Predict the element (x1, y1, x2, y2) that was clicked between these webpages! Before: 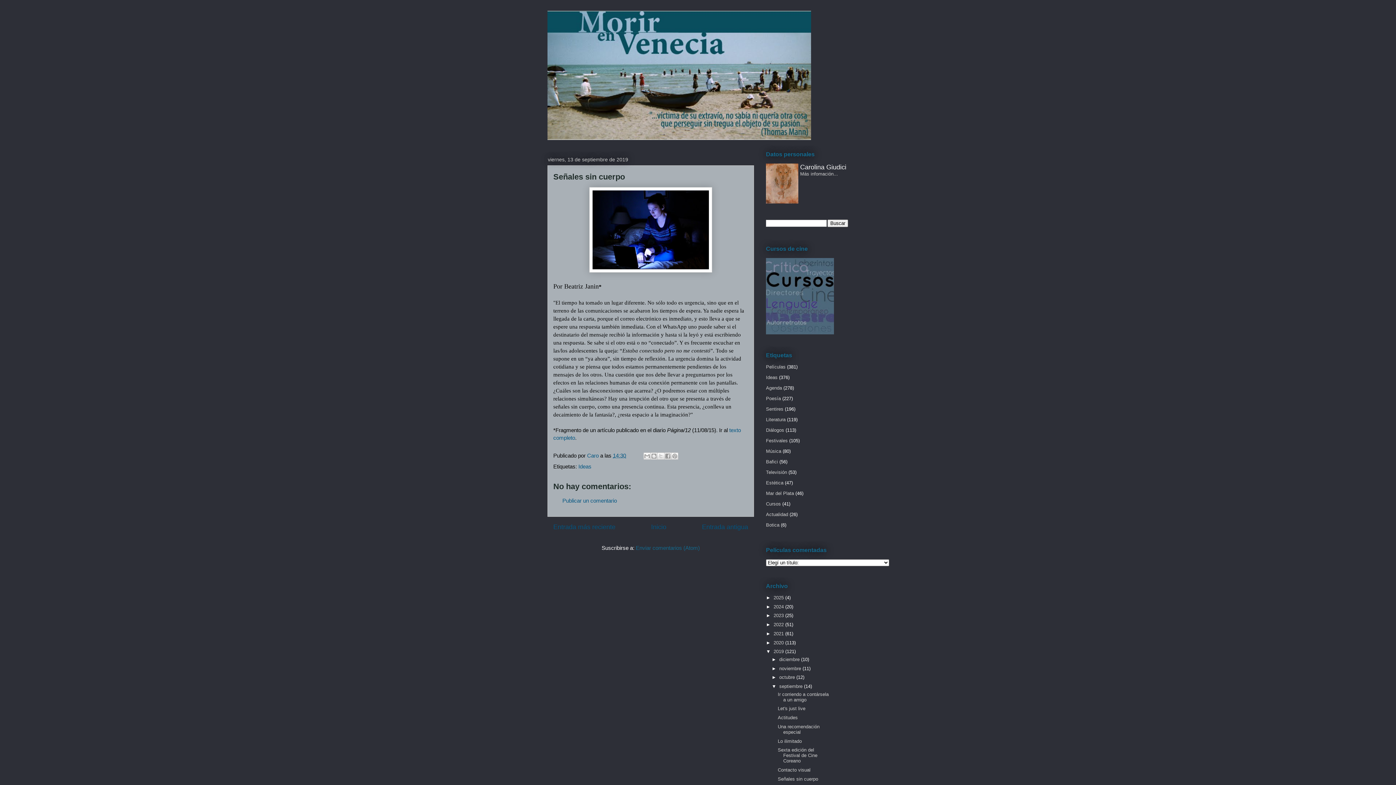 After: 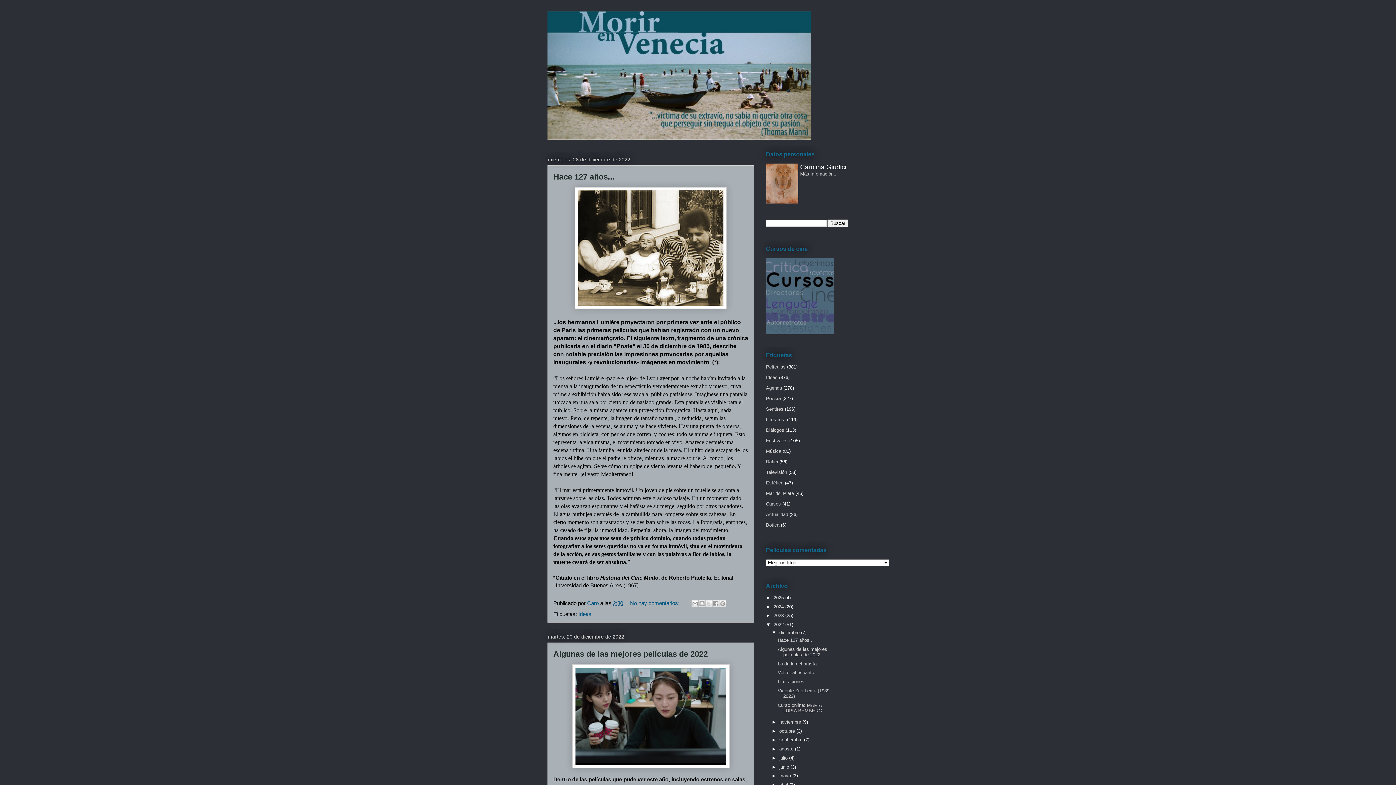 Action: bbox: (773, 622, 785, 627) label: 2022 